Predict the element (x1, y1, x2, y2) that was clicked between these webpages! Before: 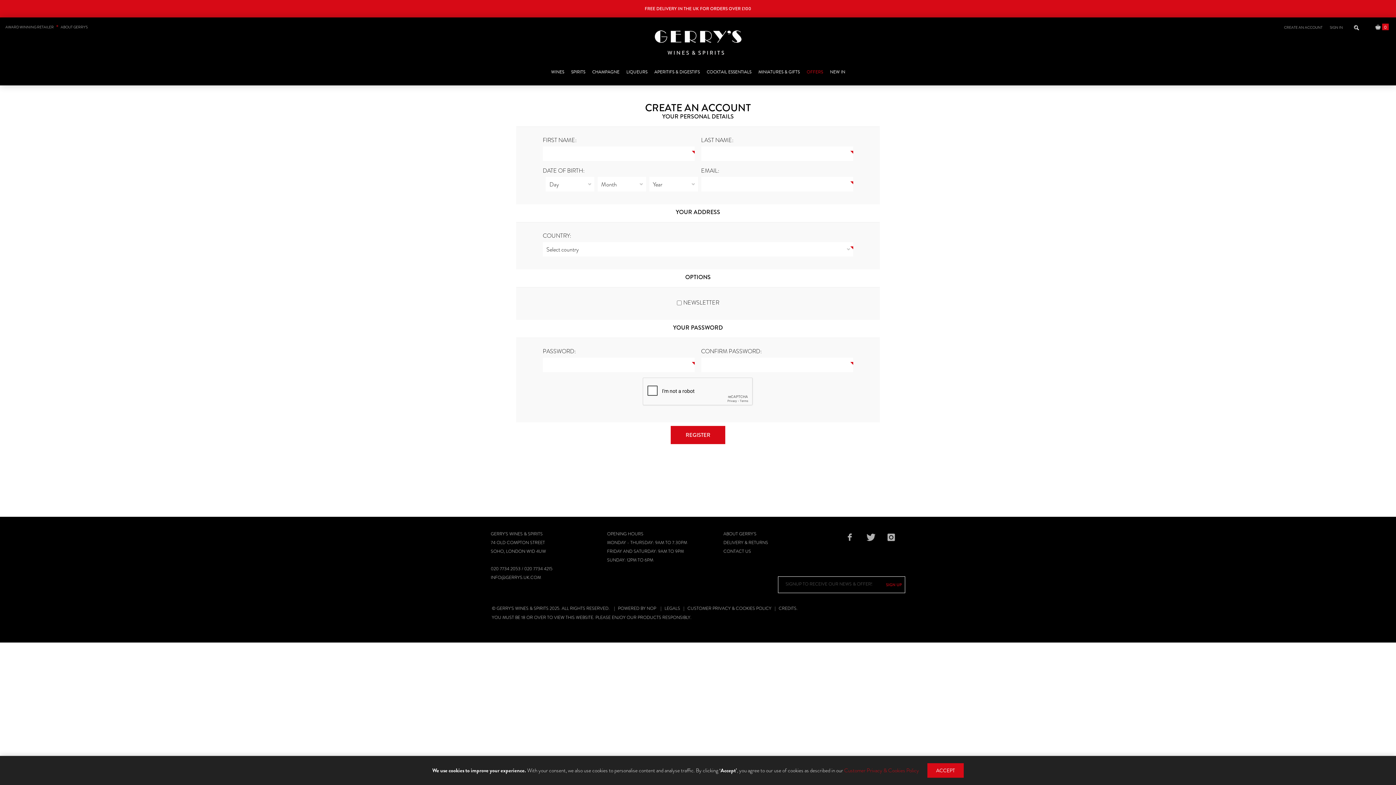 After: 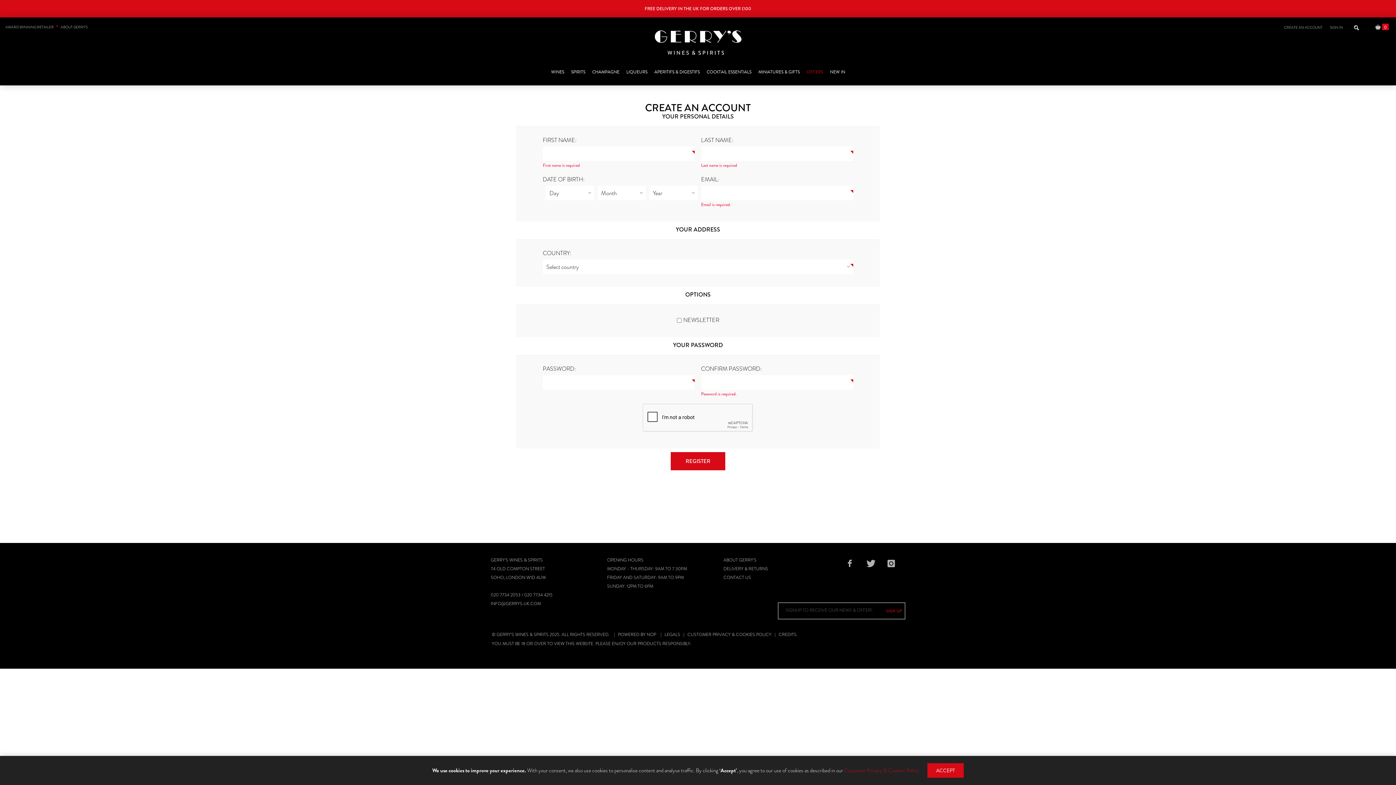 Action: label: REGISTER bbox: (670, 426, 725, 444)